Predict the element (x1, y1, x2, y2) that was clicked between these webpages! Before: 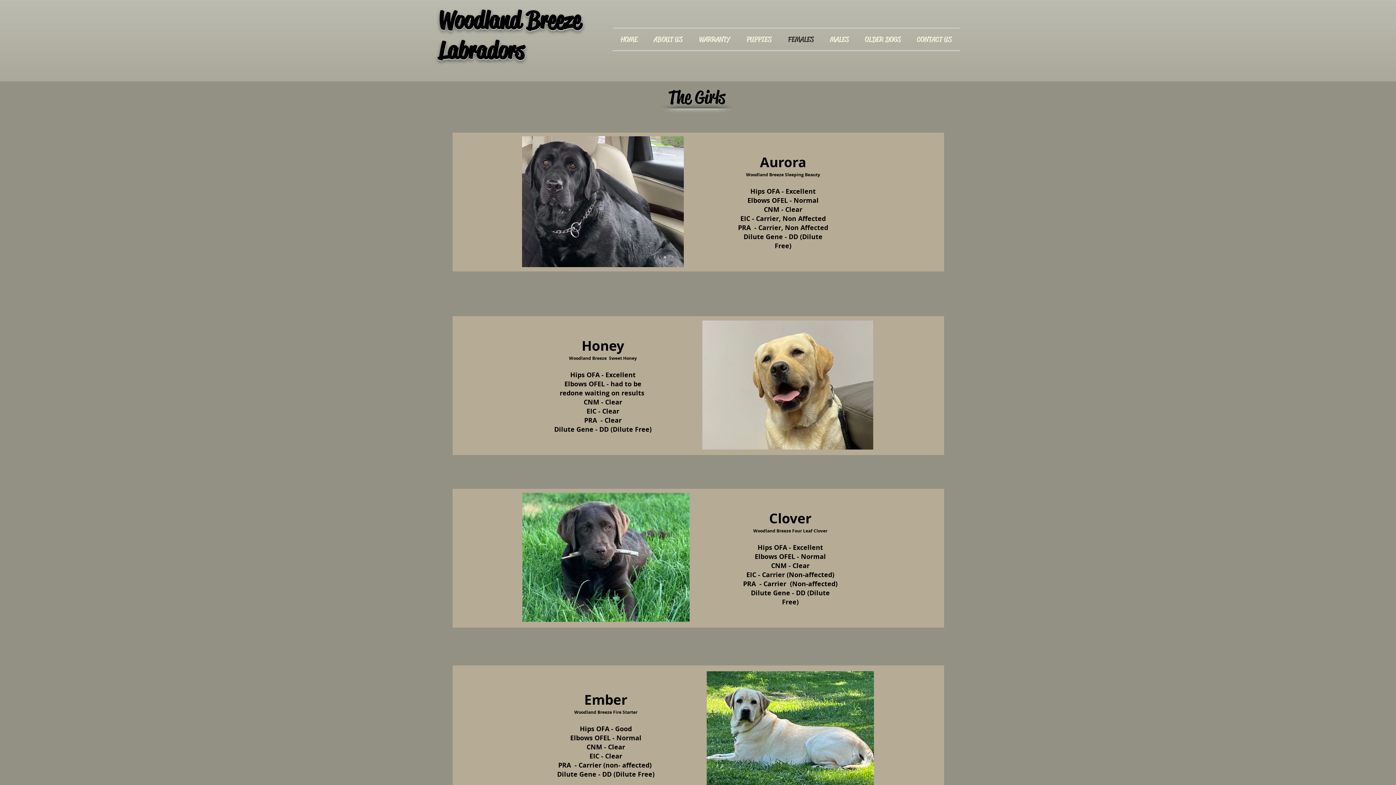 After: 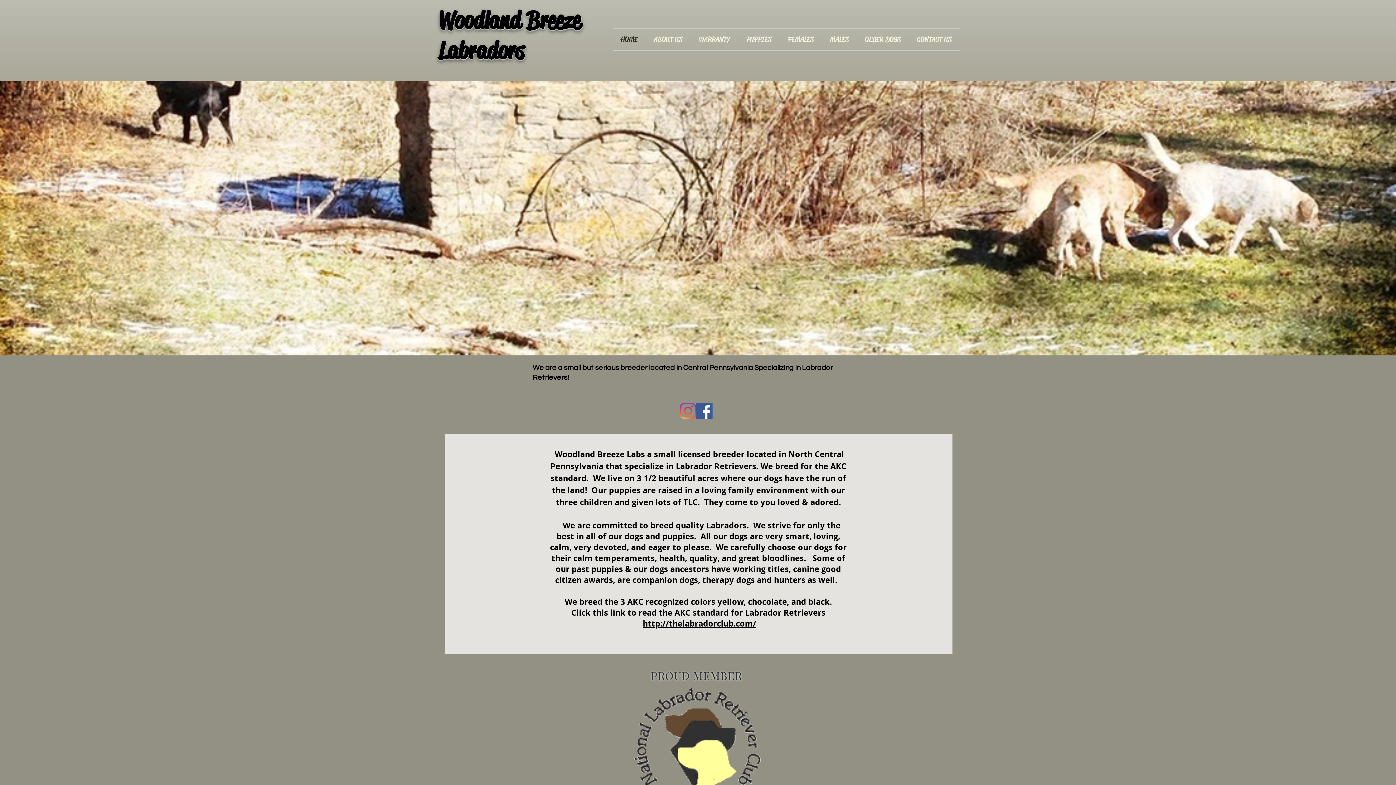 Action: bbox: (438, 35, 524, 65) label: Labradors